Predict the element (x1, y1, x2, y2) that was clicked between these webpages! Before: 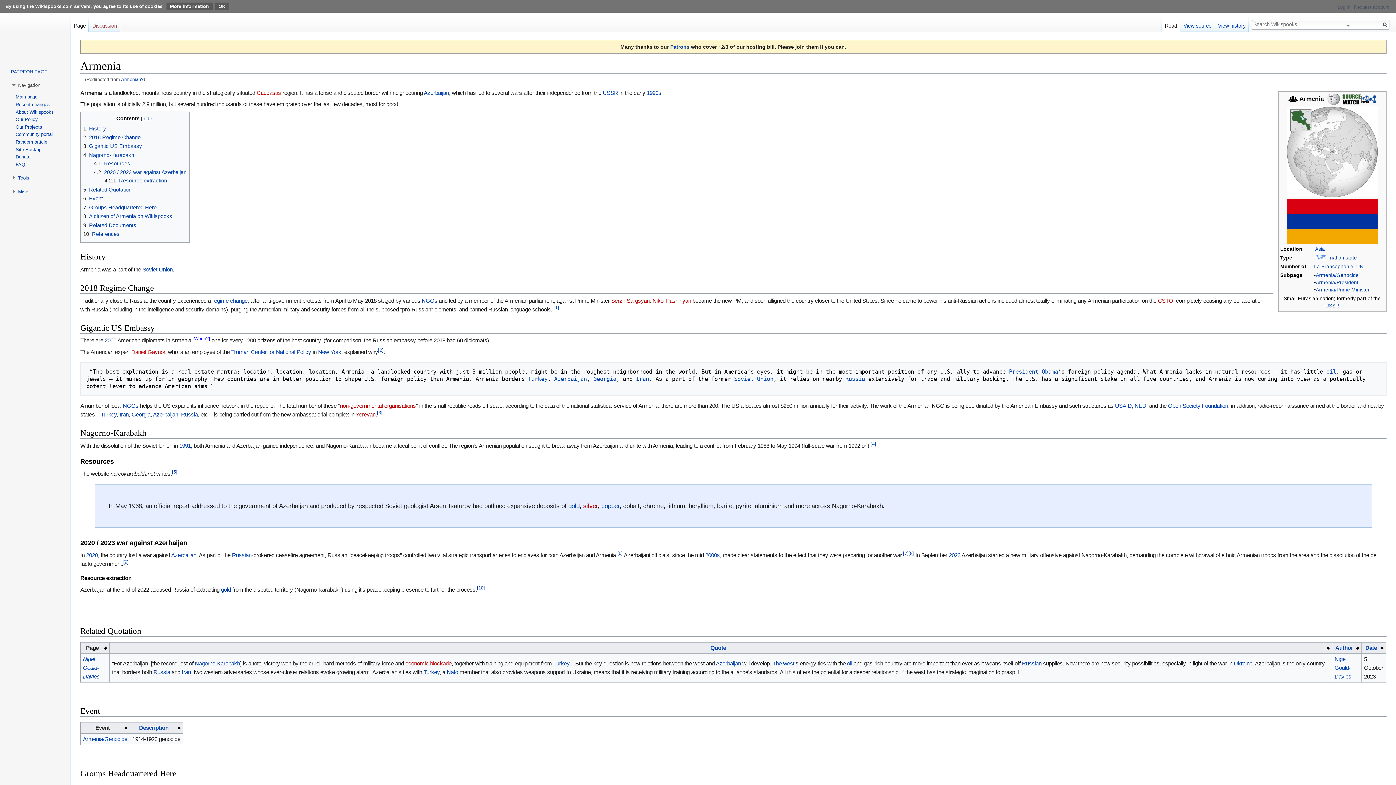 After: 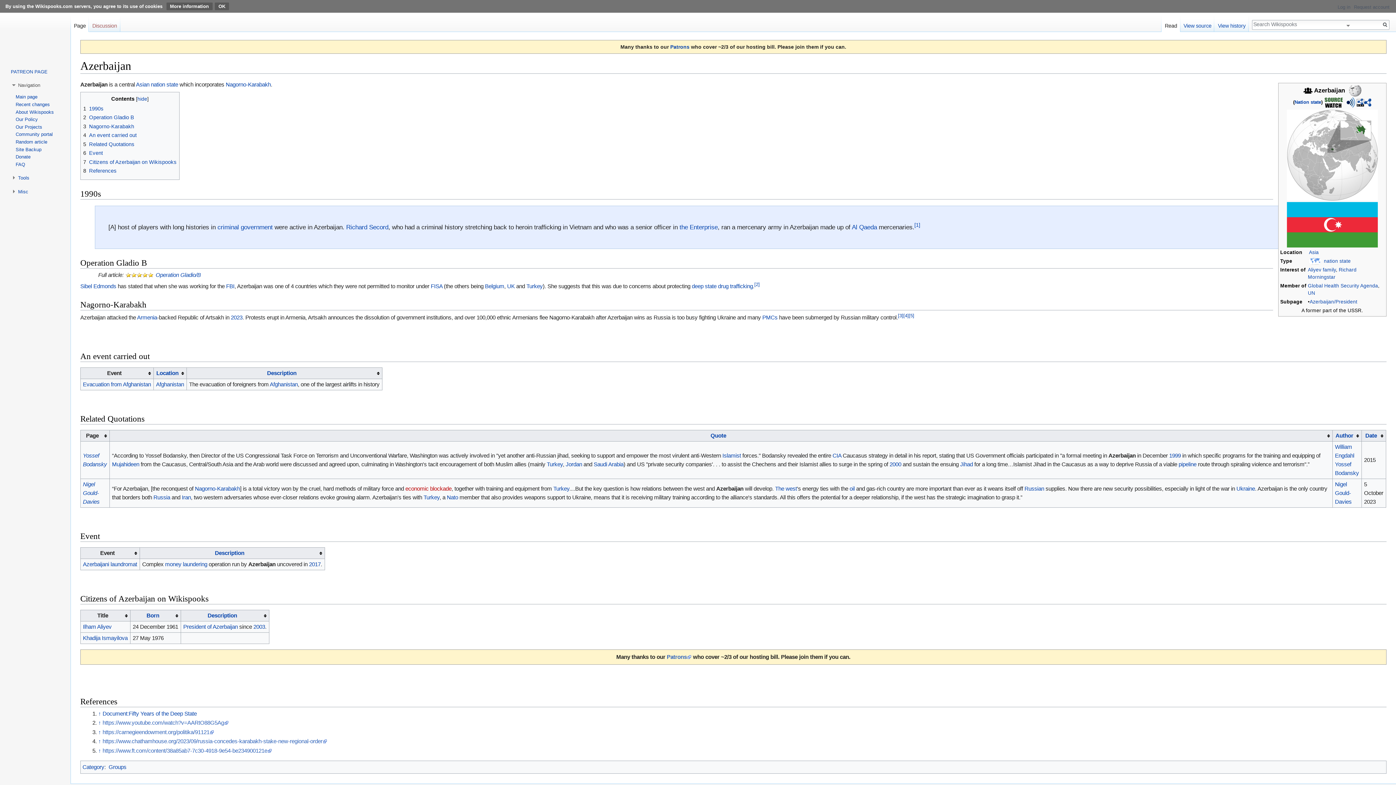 Action: bbox: (153, 411, 178, 417) label: Azerbaijan